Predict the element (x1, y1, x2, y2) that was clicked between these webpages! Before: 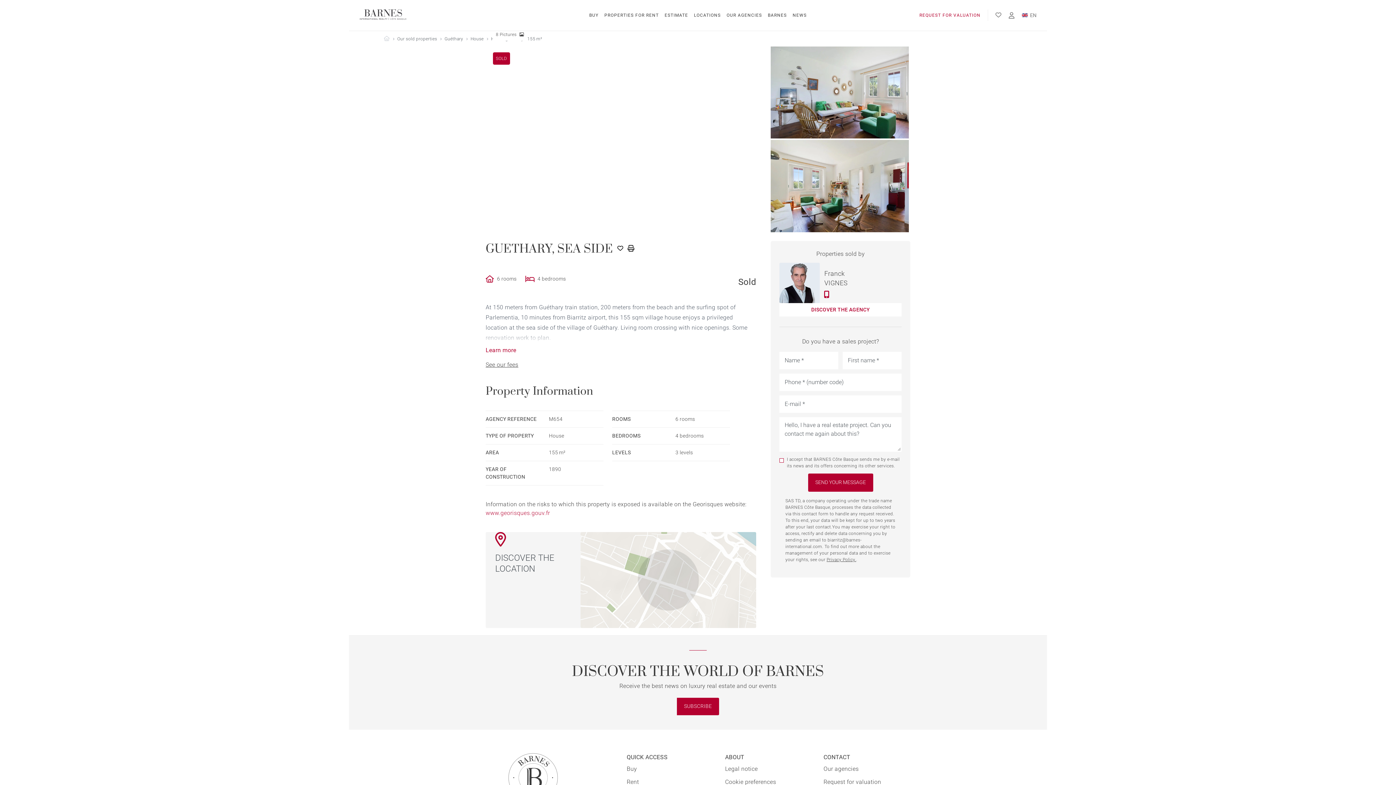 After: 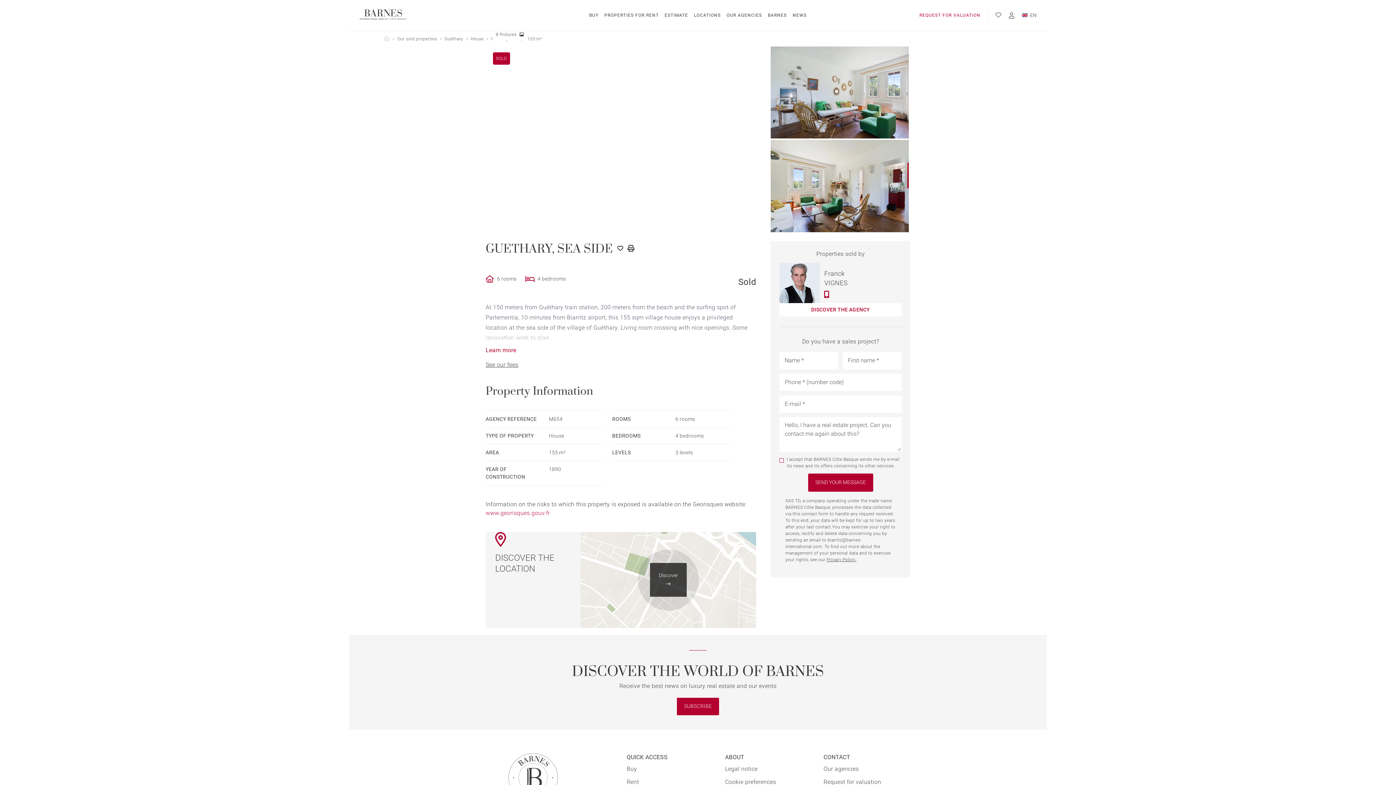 Action: label: DISCOVER THE LOCATION

Discover bbox: (485, 532, 756, 628)